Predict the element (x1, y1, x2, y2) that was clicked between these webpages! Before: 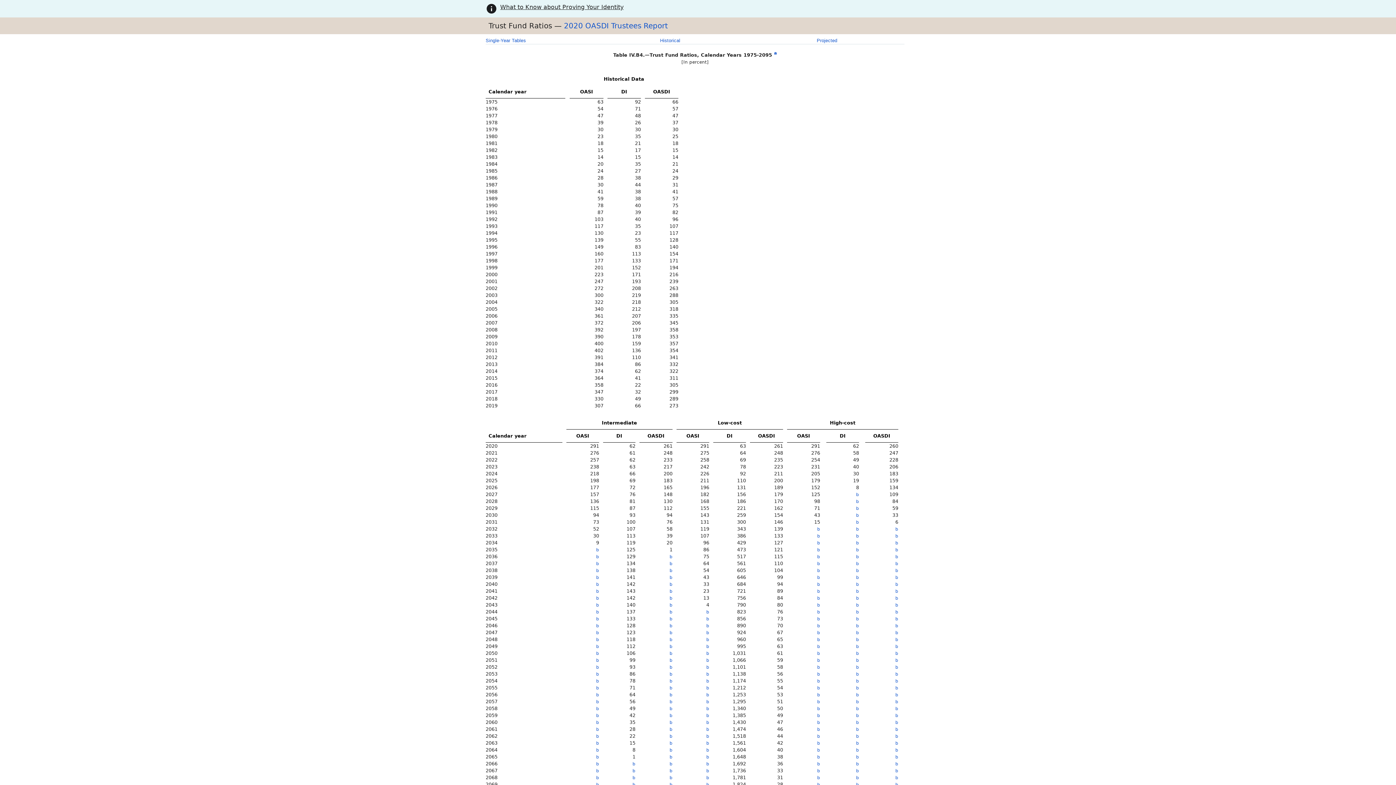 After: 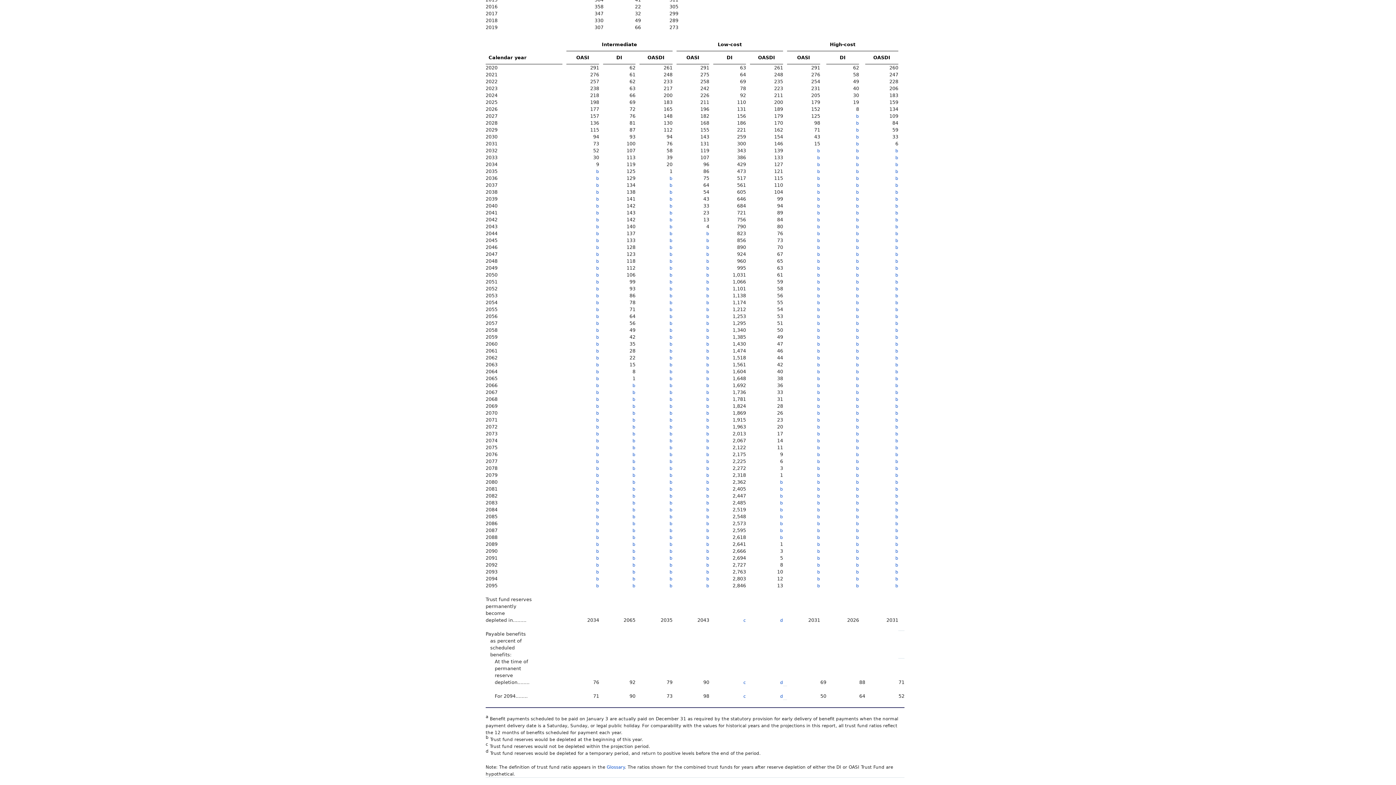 Action: label: b bbox: (632, 775, 635, 780)